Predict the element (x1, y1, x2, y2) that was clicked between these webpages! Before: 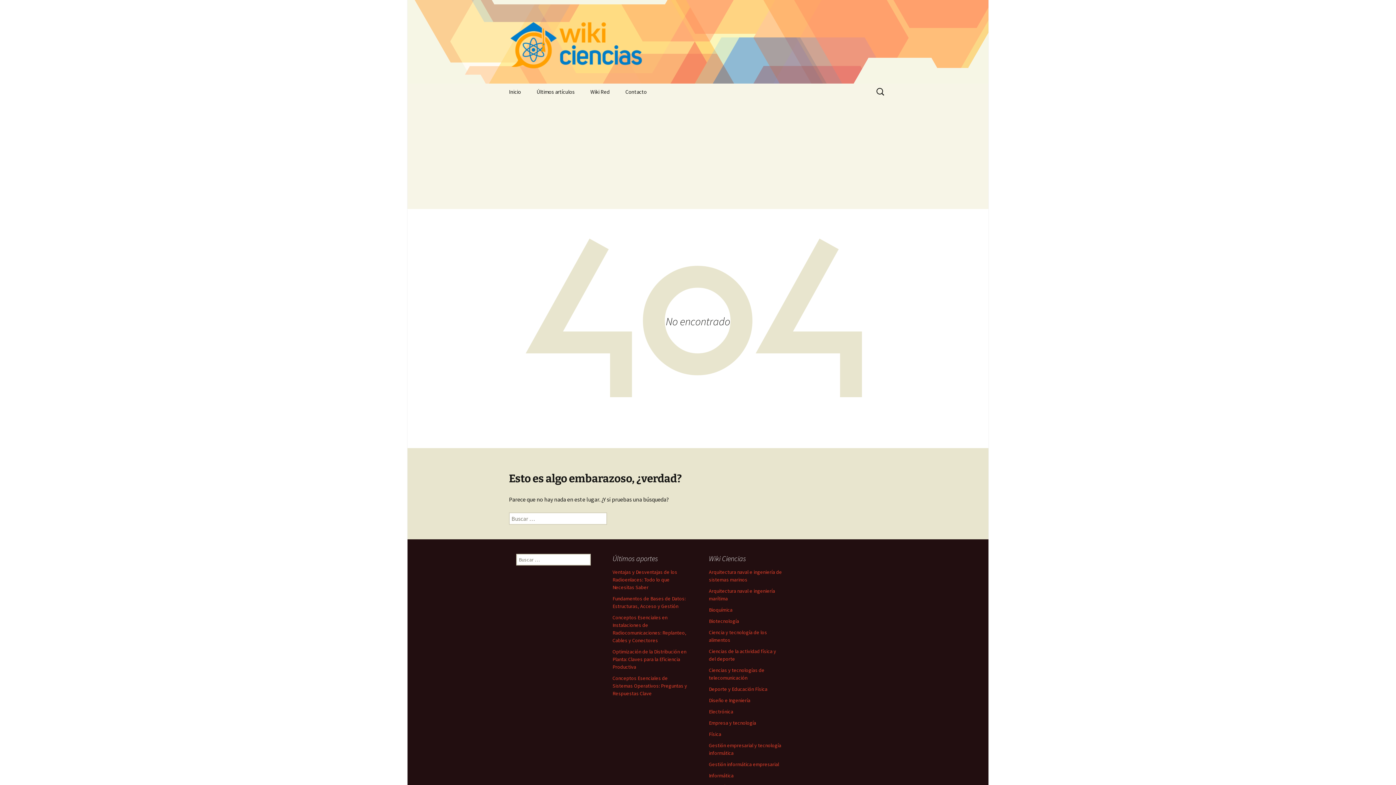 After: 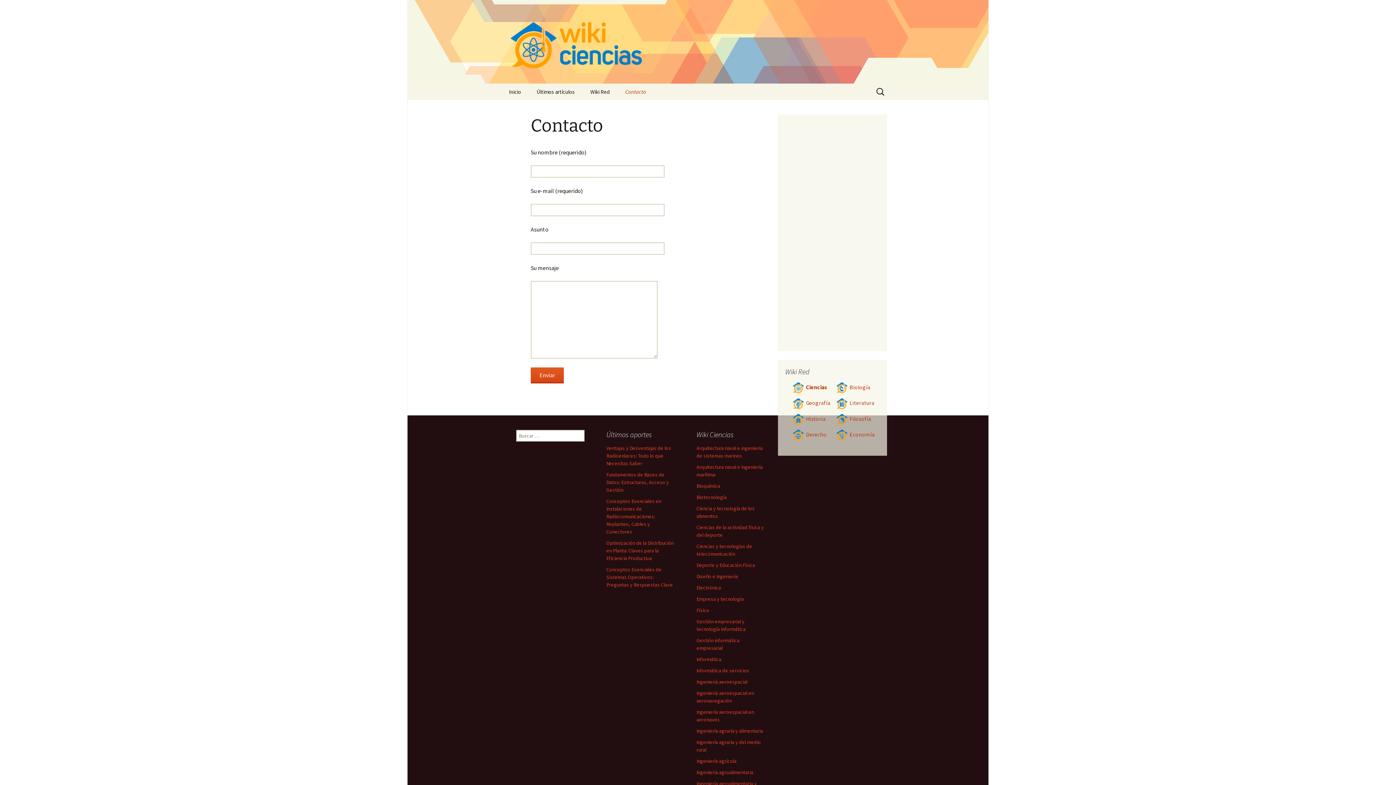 Action: bbox: (618, 83, 654, 100) label: Contacto